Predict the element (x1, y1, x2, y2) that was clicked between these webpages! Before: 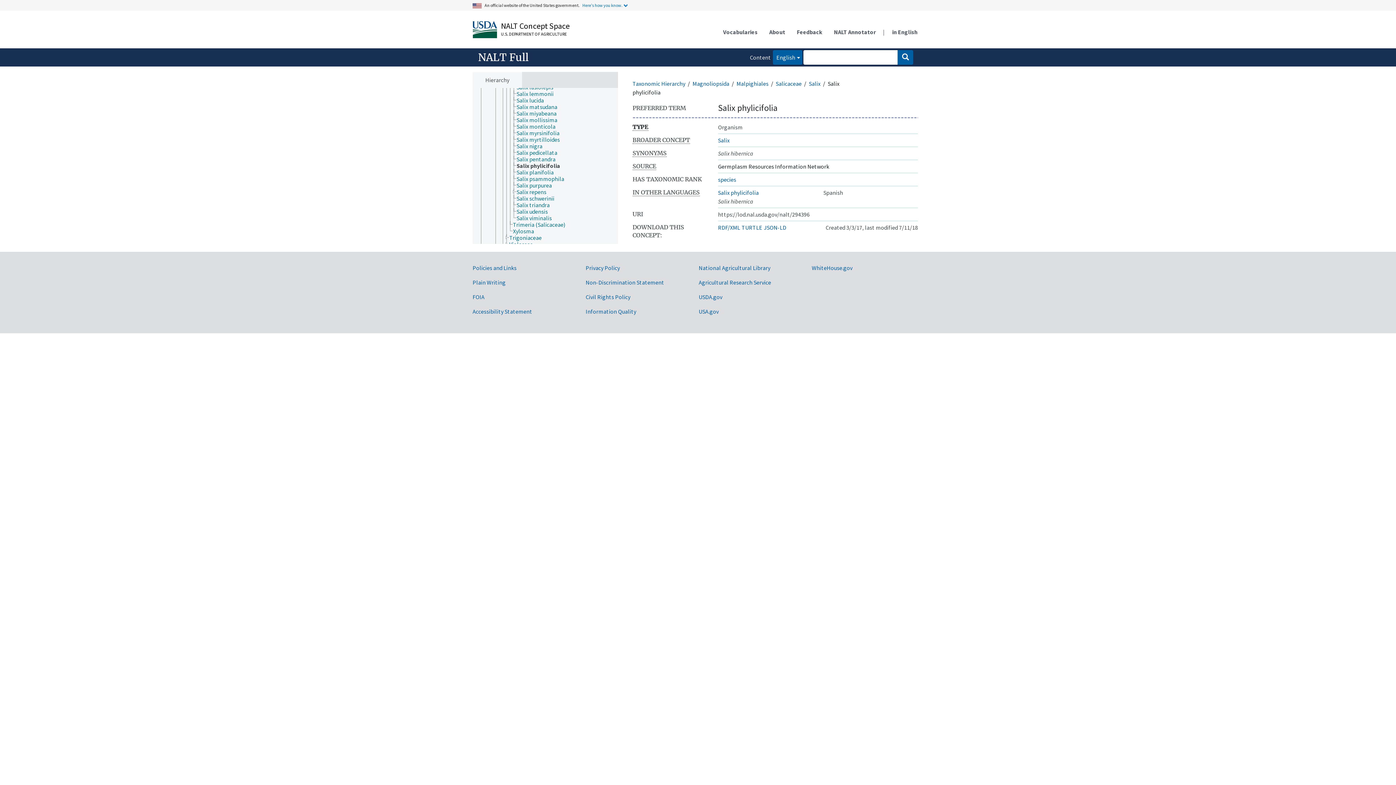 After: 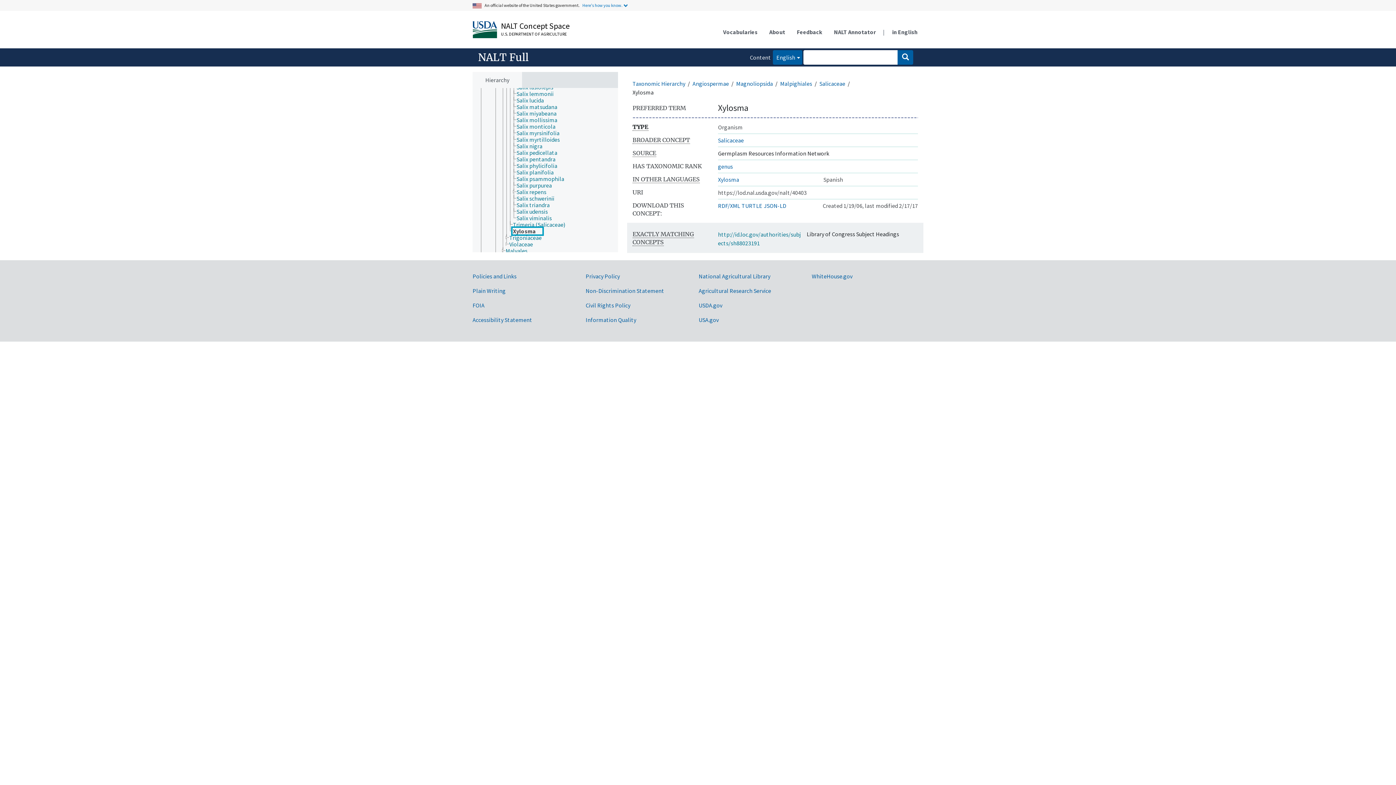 Action: label: Xylosma bbox: (512, 227, 540, 234)